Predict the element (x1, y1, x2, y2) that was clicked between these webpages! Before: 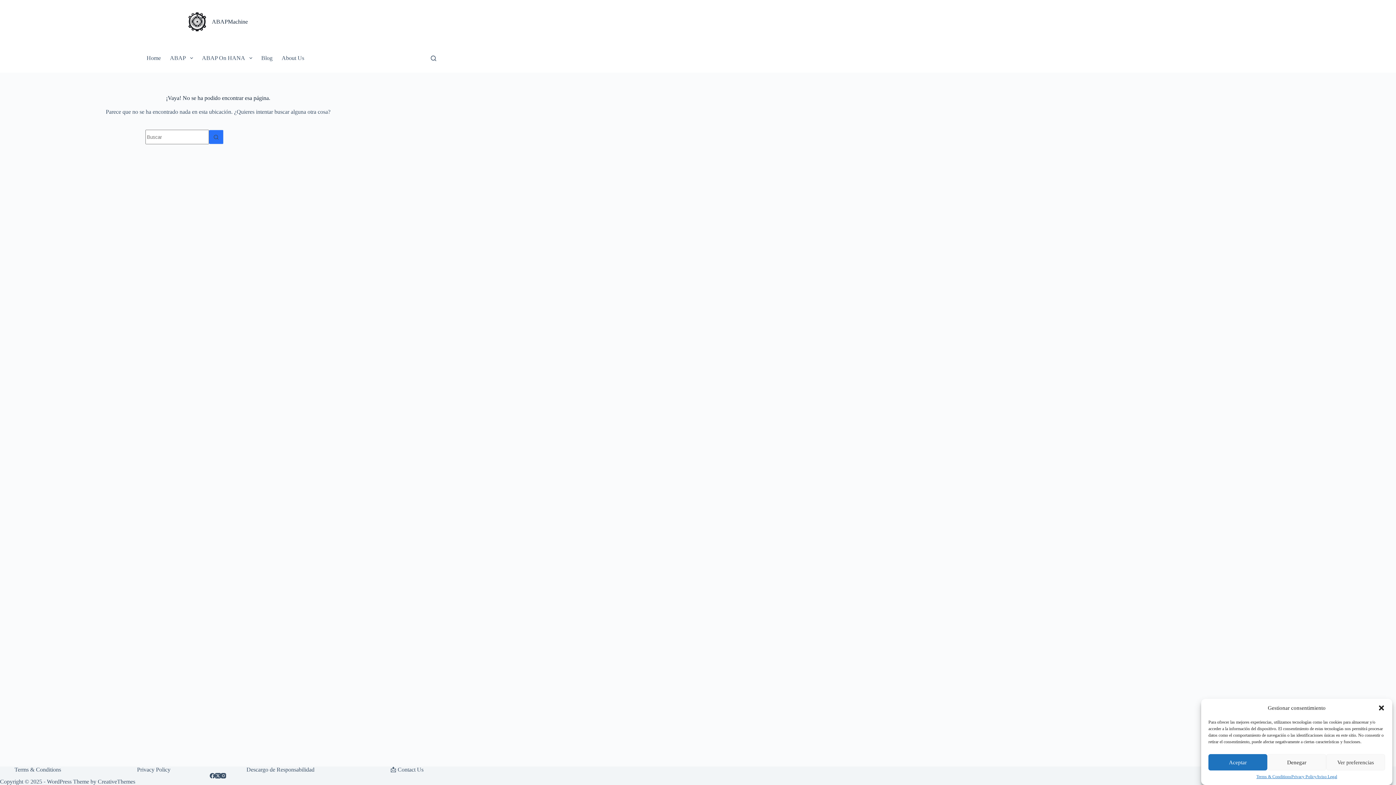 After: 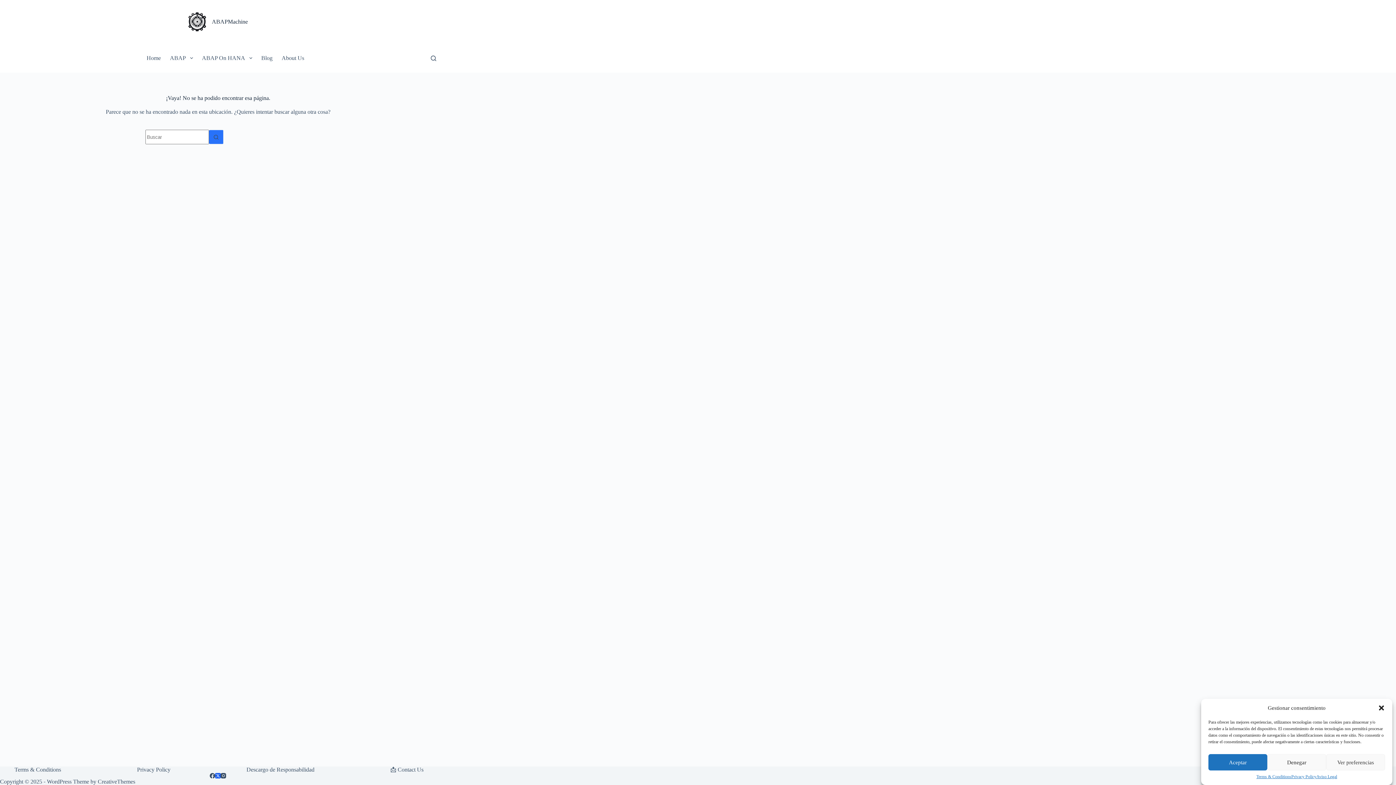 Action: label: X (Twitter) bbox: (215, 773, 220, 778)